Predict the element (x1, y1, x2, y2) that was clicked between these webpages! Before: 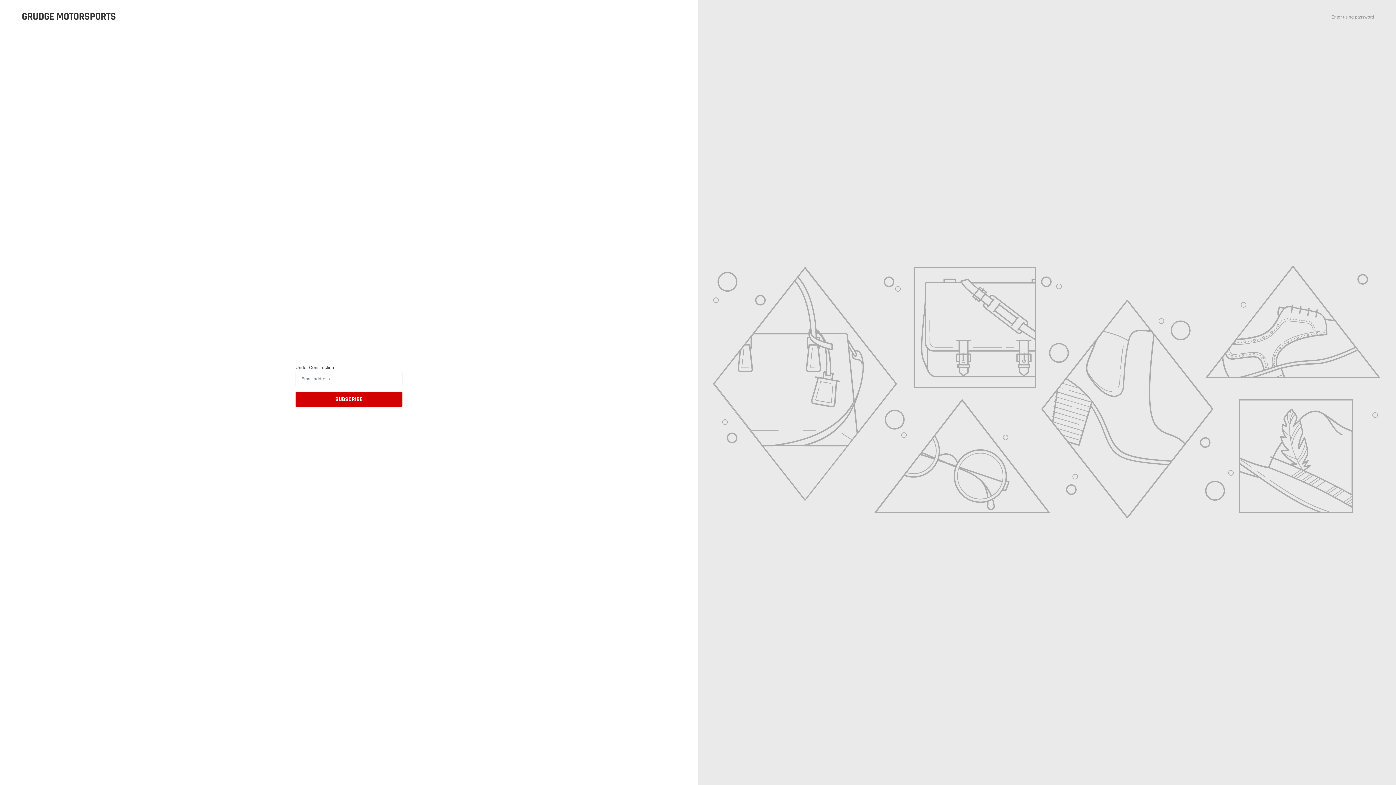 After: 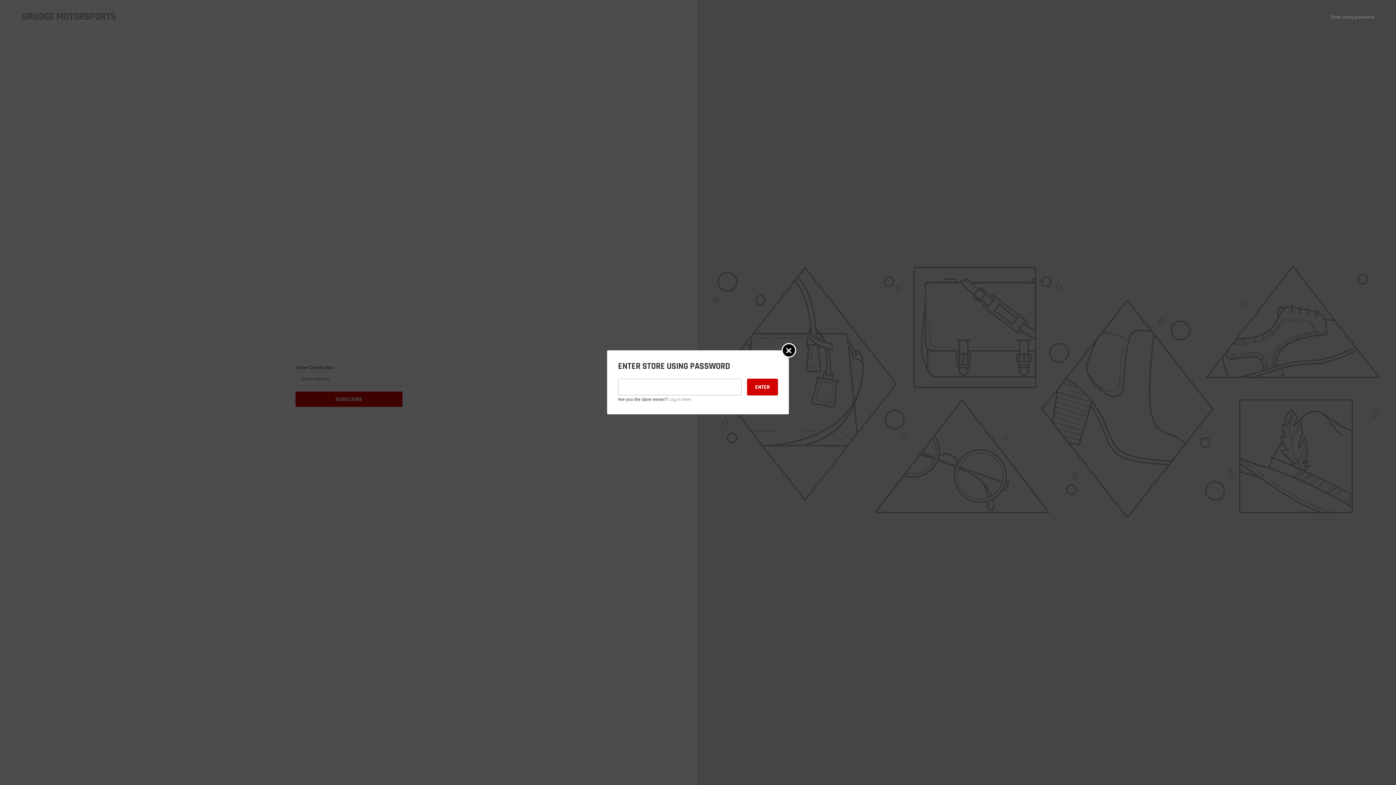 Action: bbox: (1331, 14, 1374, 19) label: Enter using password